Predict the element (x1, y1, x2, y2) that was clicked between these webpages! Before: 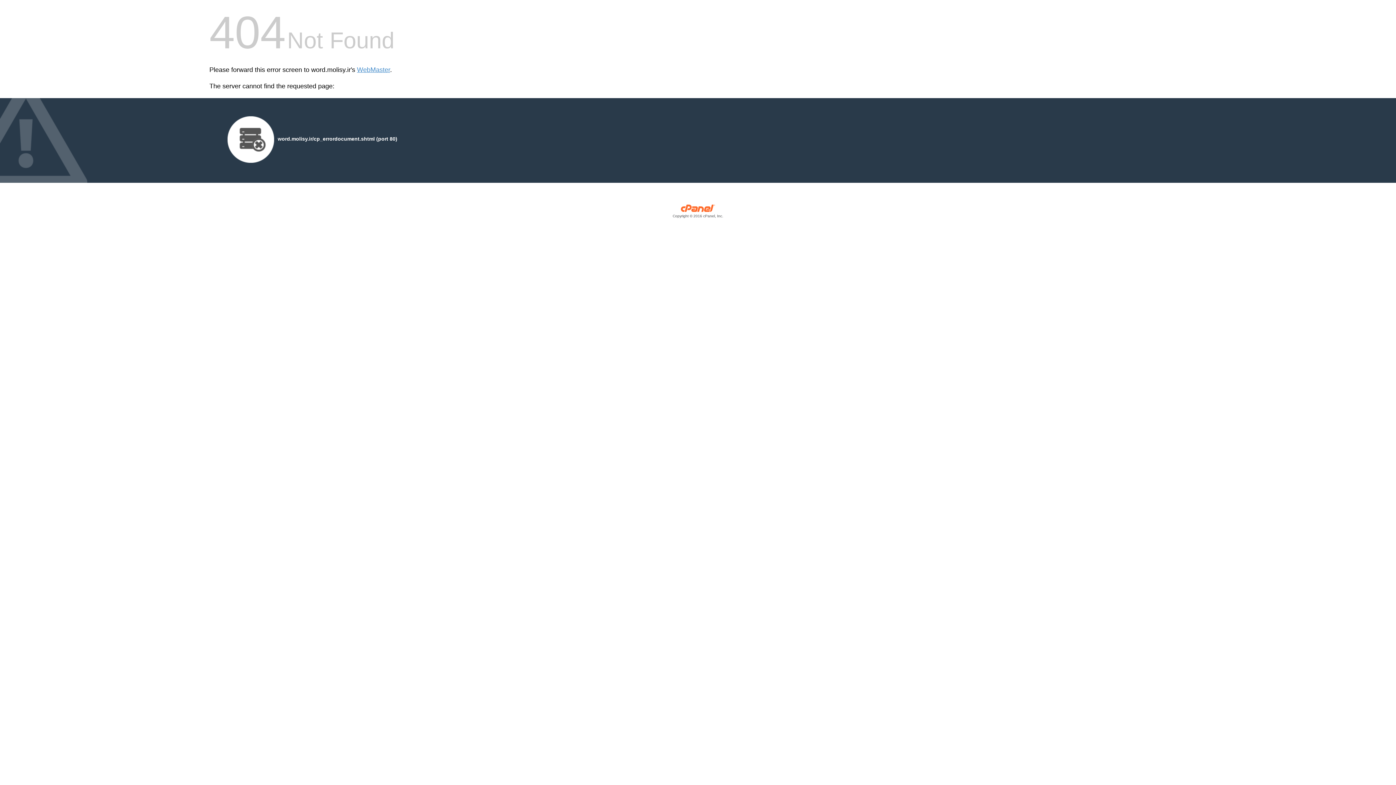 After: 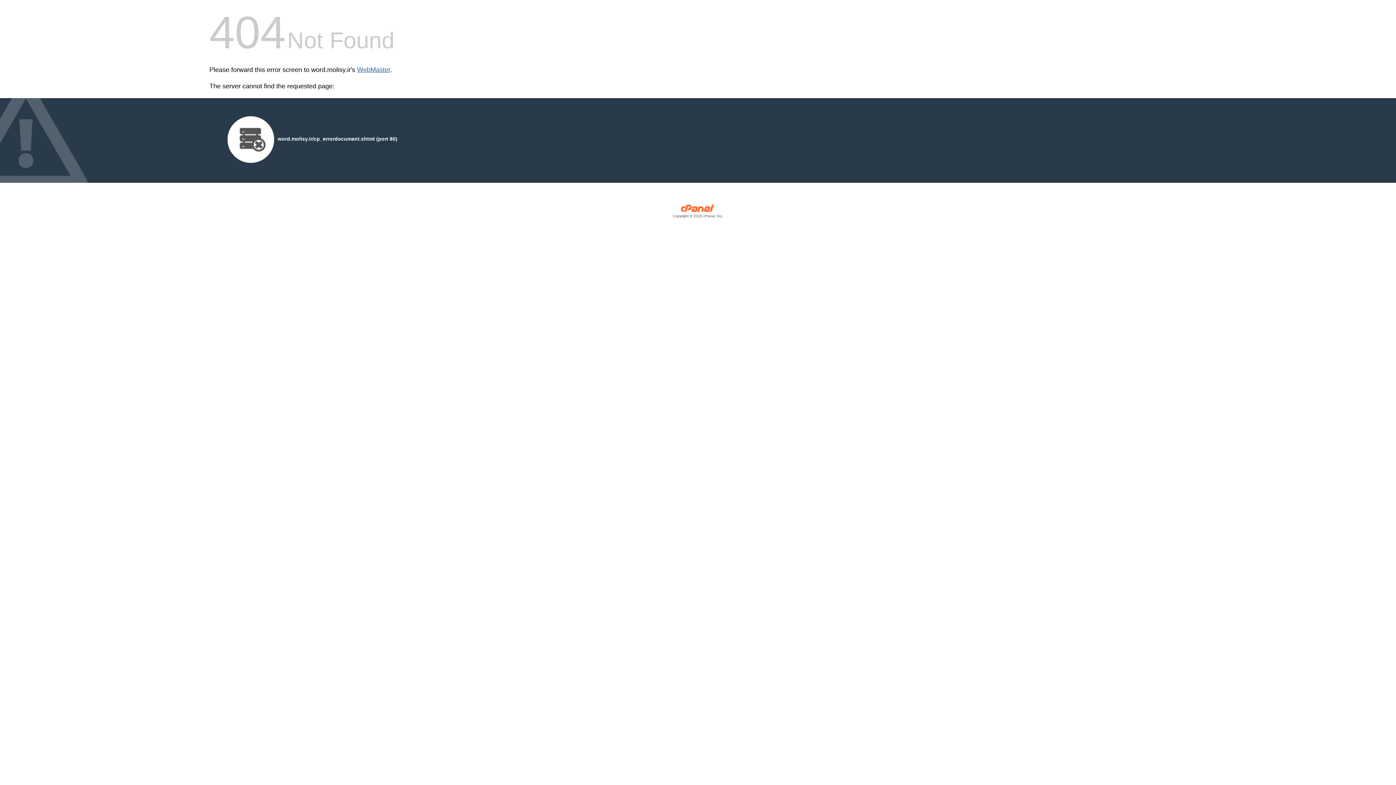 Action: label: WebMaster bbox: (357, 66, 390, 73)